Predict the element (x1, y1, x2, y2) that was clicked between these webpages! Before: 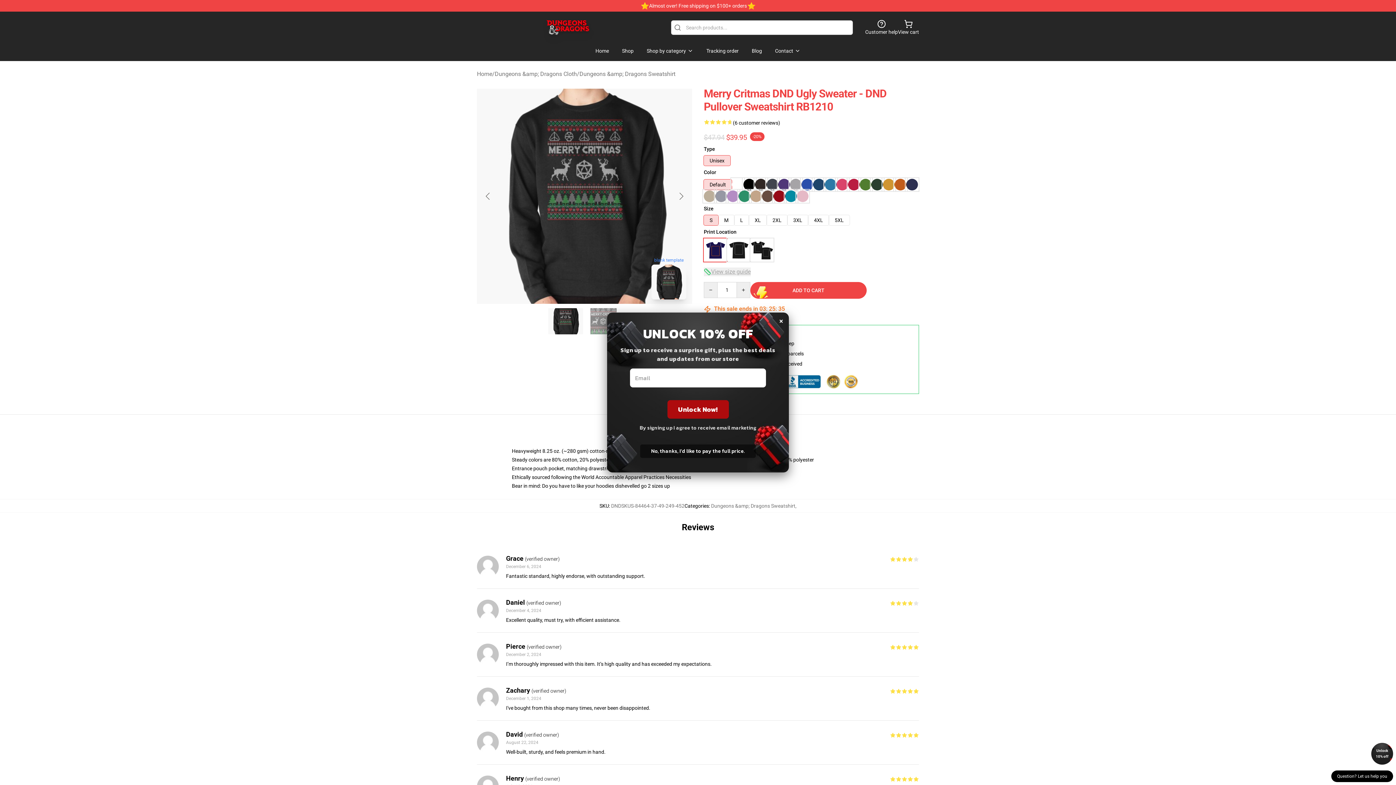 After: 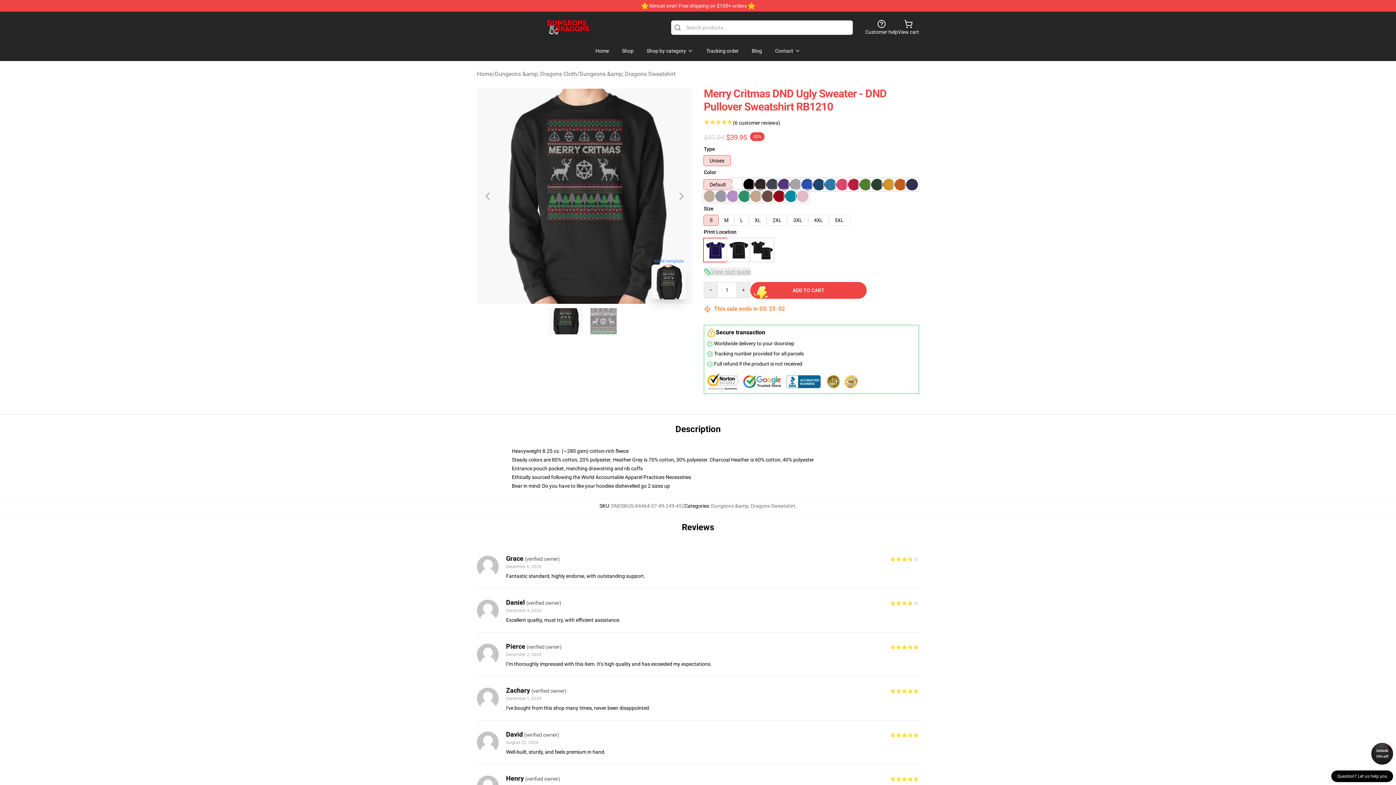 Action: label: × bbox: (779, 312, 783, 328)